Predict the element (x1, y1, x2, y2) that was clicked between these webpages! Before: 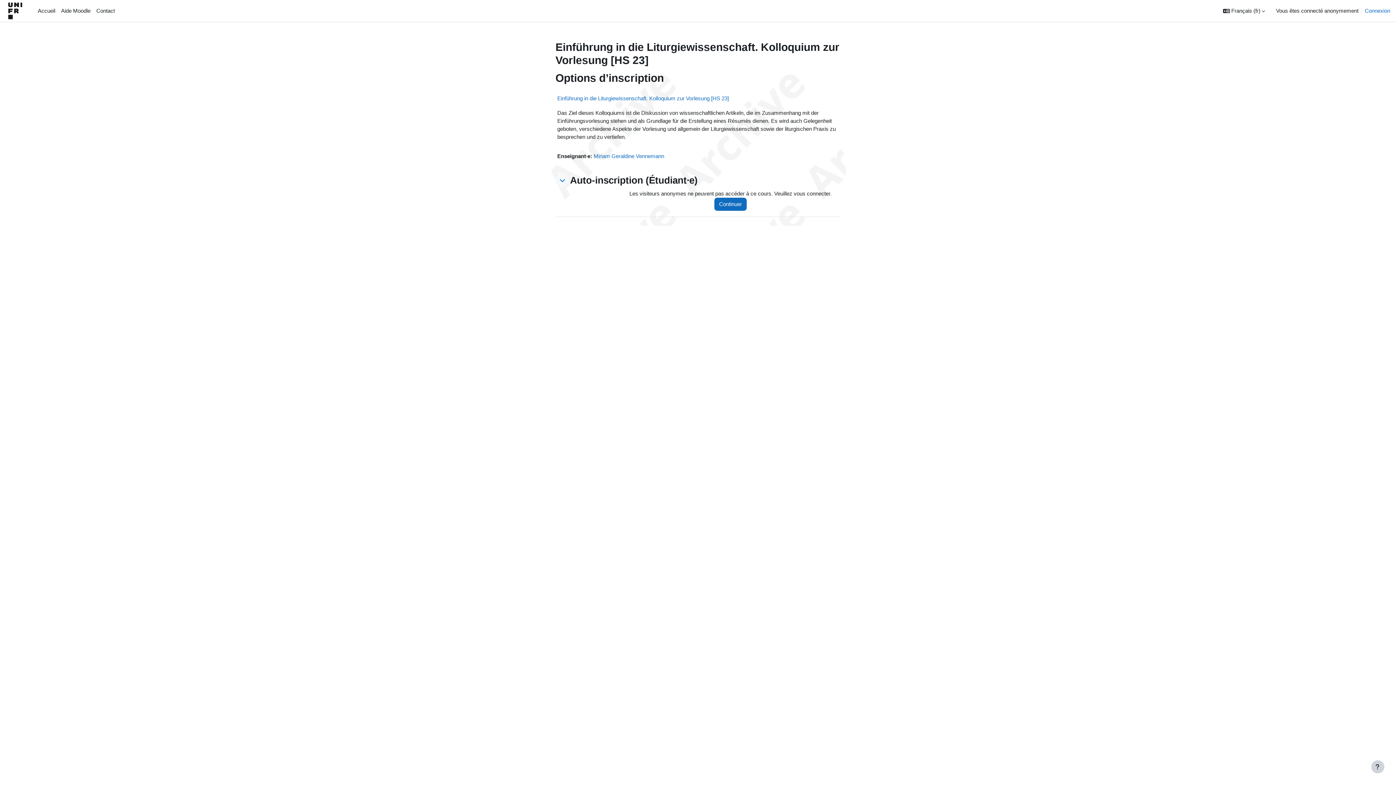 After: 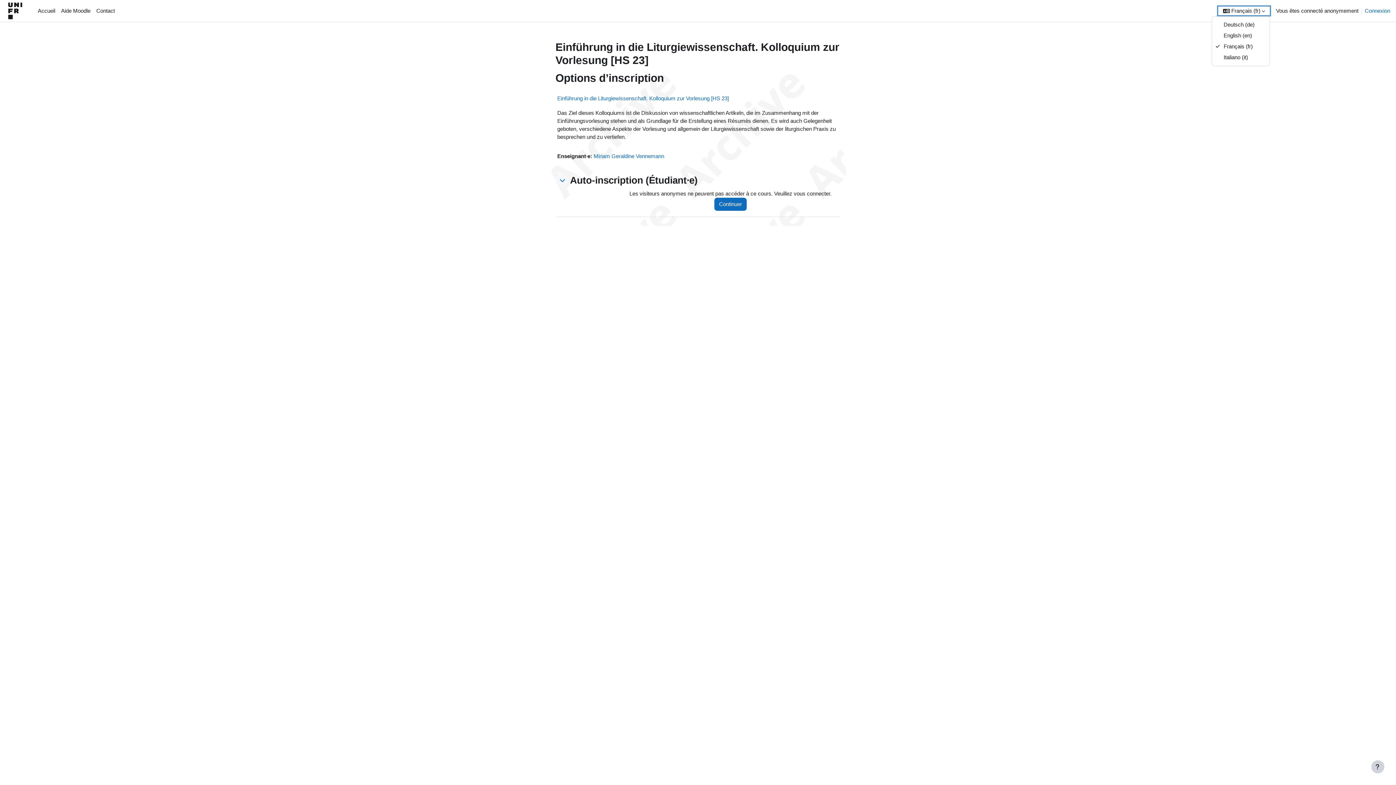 Action: label: Langue bbox: (1218, 6, 1270, 15)